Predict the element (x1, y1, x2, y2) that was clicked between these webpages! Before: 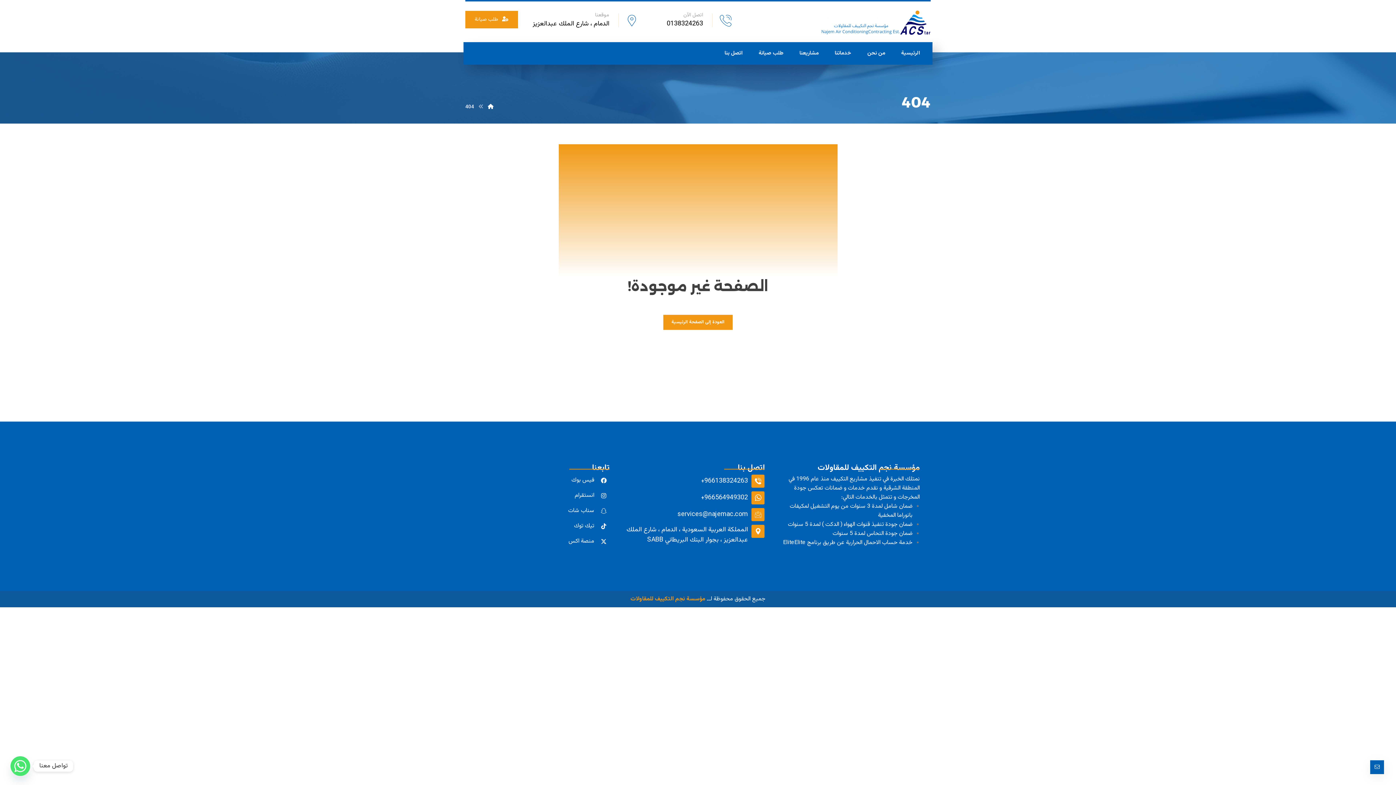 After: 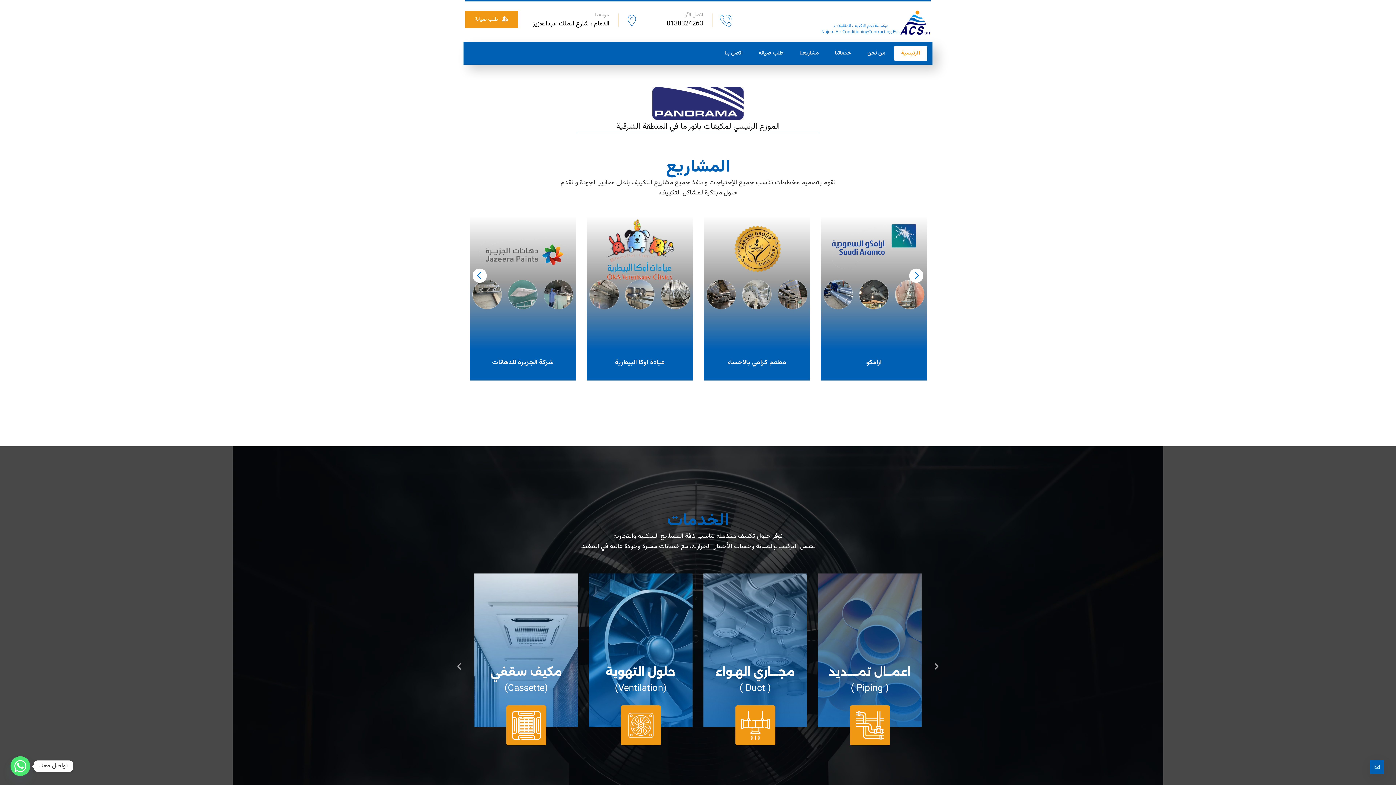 Action: bbox: (488, 103, 493, 111)